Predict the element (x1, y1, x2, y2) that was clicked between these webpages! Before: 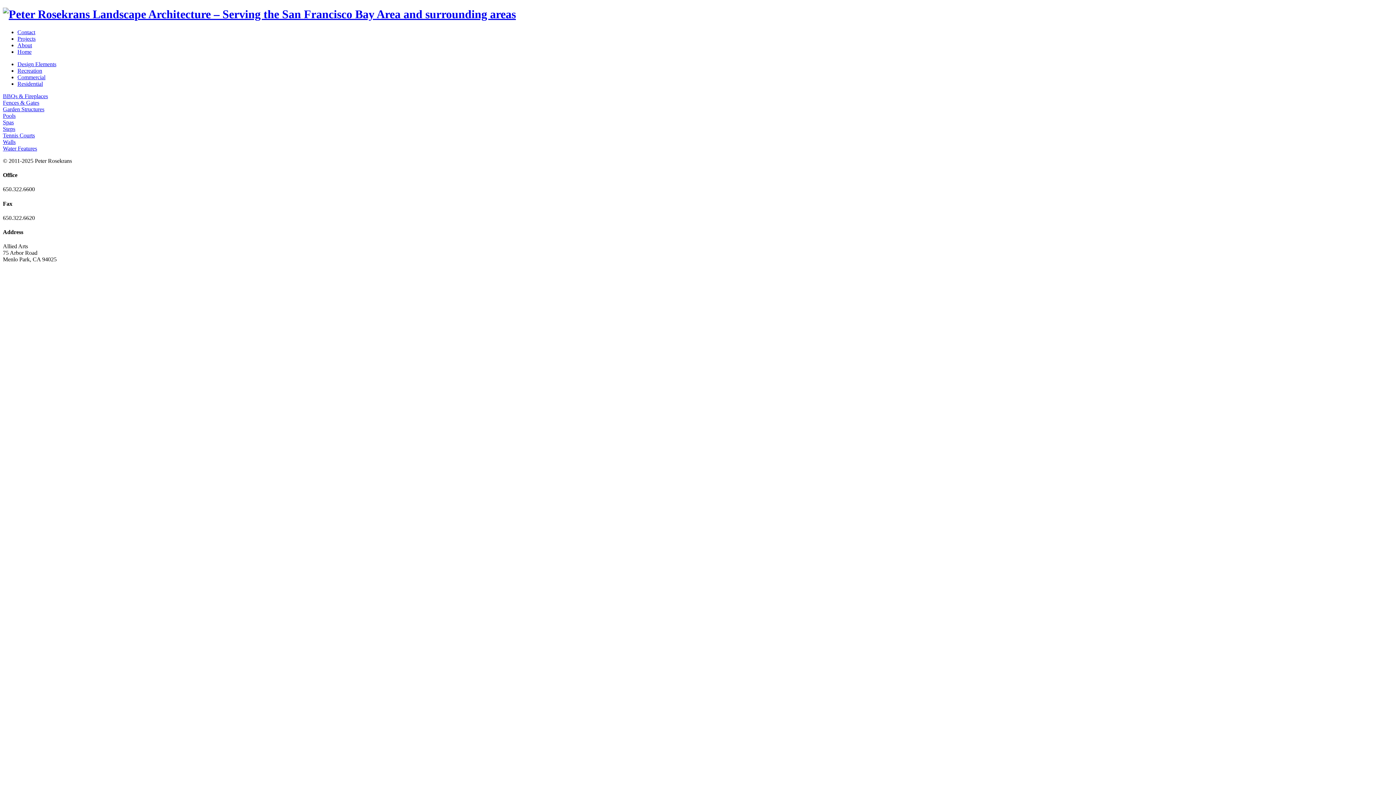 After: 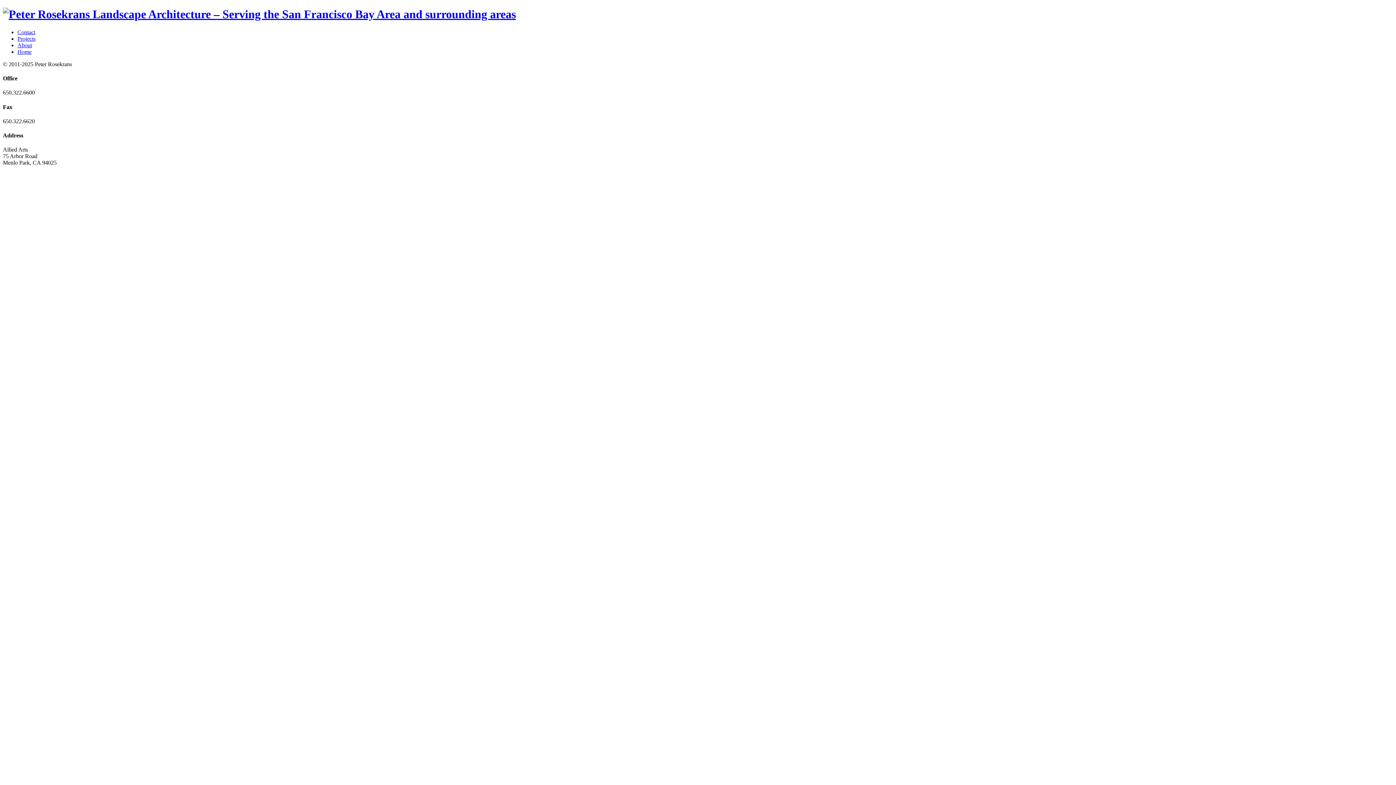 Action: bbox: (2, 7, 516, 20)